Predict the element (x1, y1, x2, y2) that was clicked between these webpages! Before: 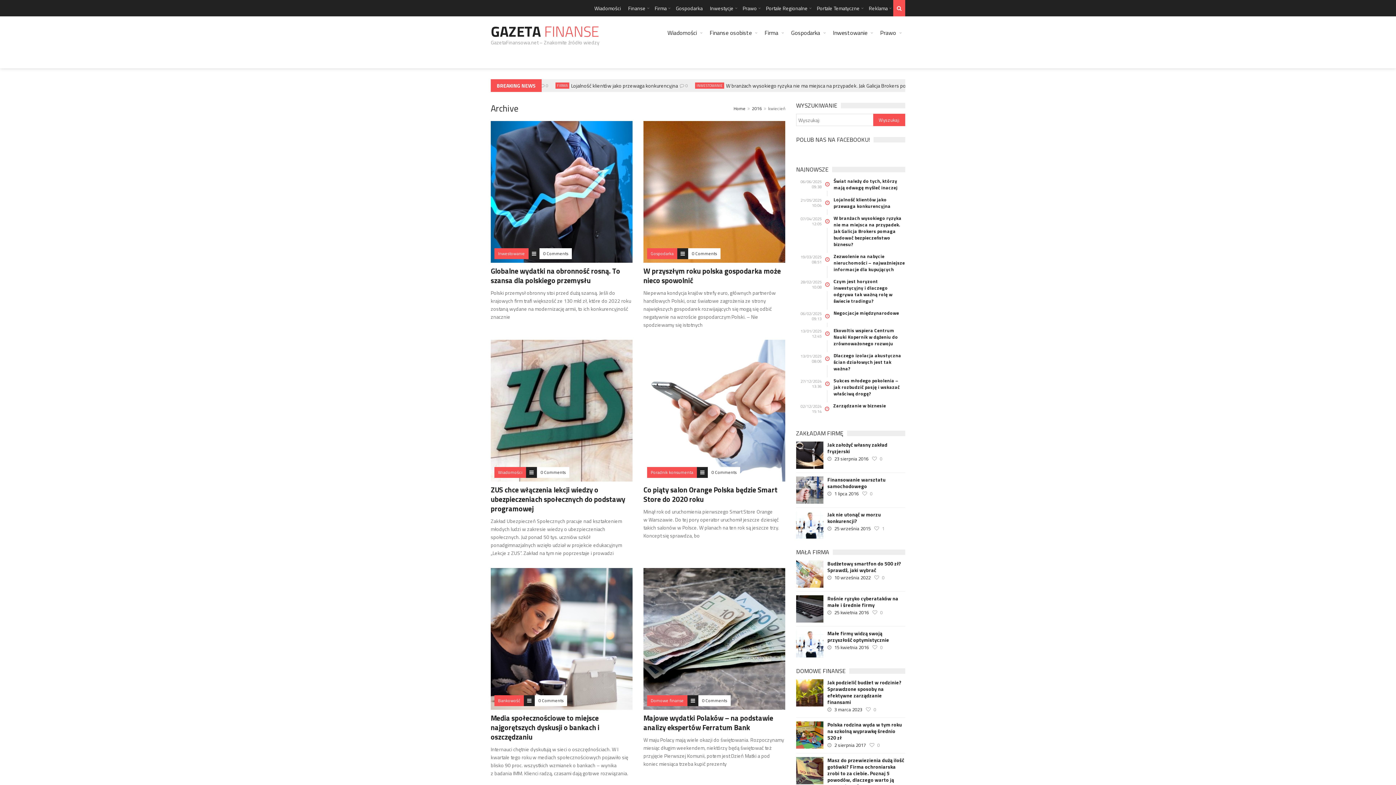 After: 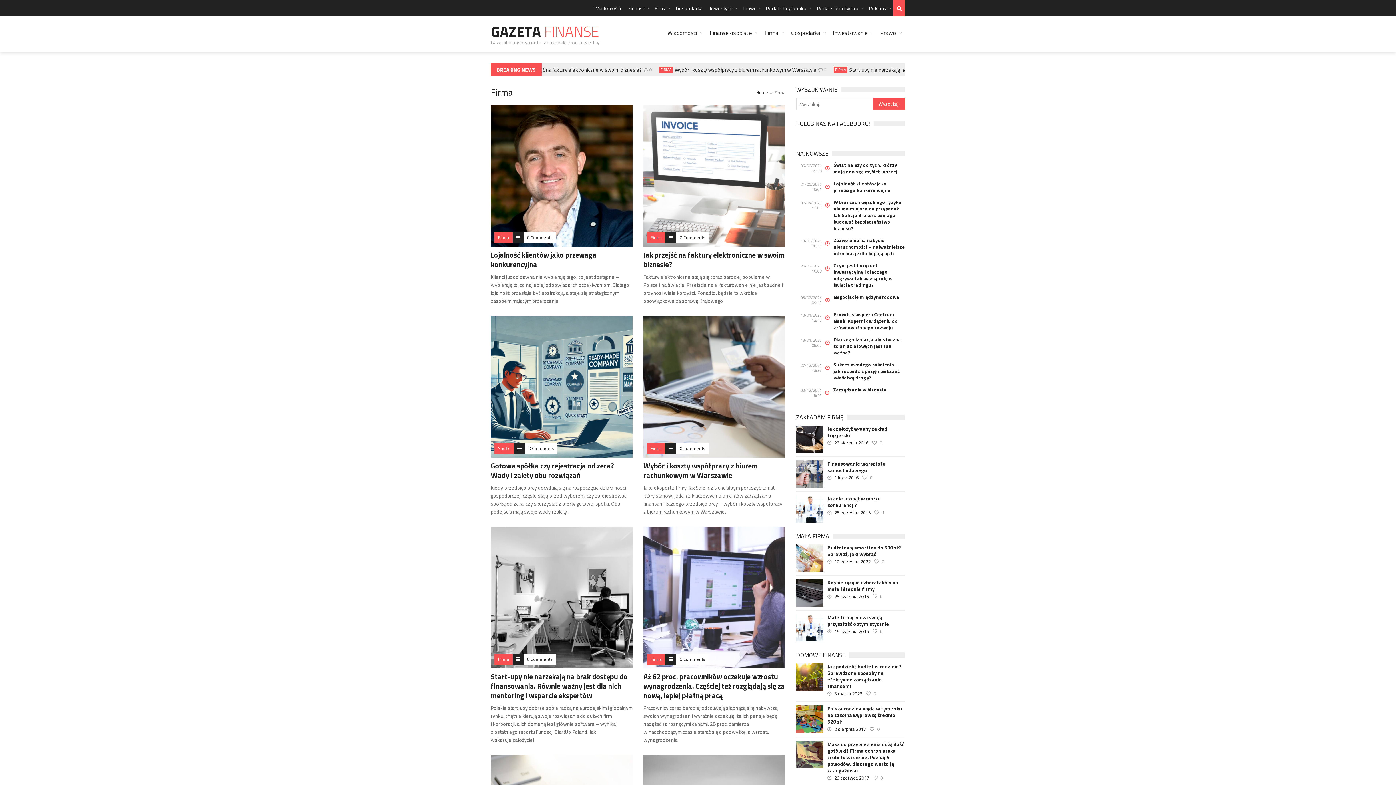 Action: bbox: (761, 23, 787, 42) label: Firma